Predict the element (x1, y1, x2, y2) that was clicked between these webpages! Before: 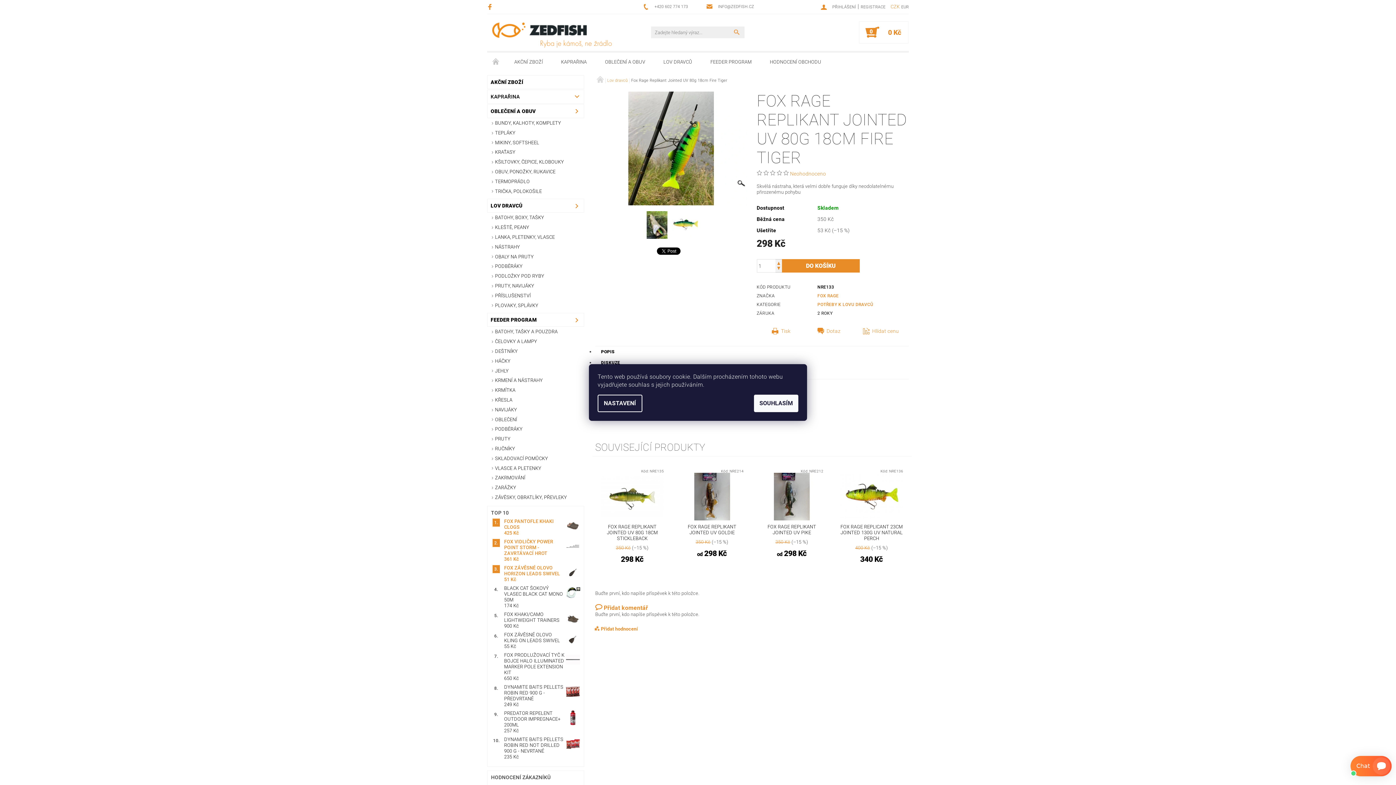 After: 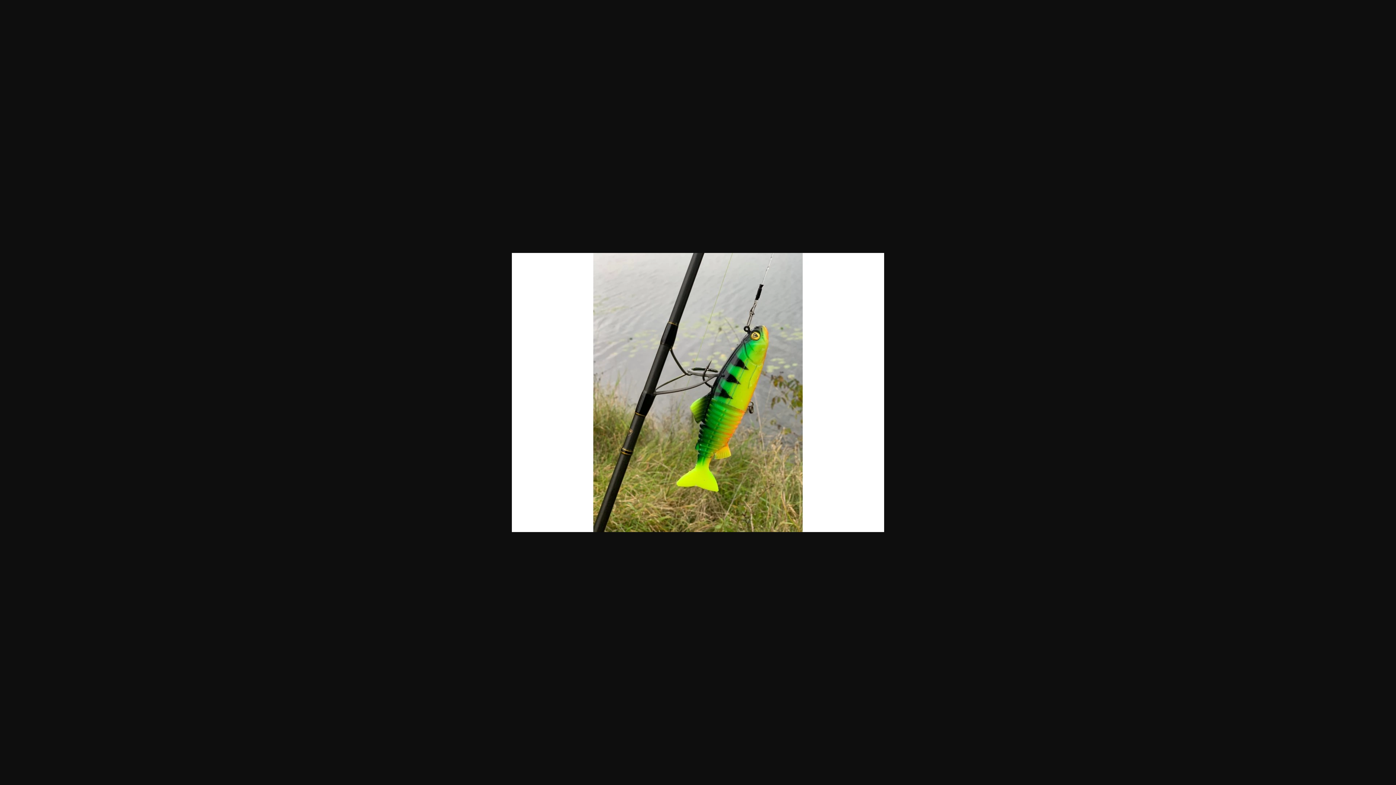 Action: bbox: (595, 145, 747, 151)